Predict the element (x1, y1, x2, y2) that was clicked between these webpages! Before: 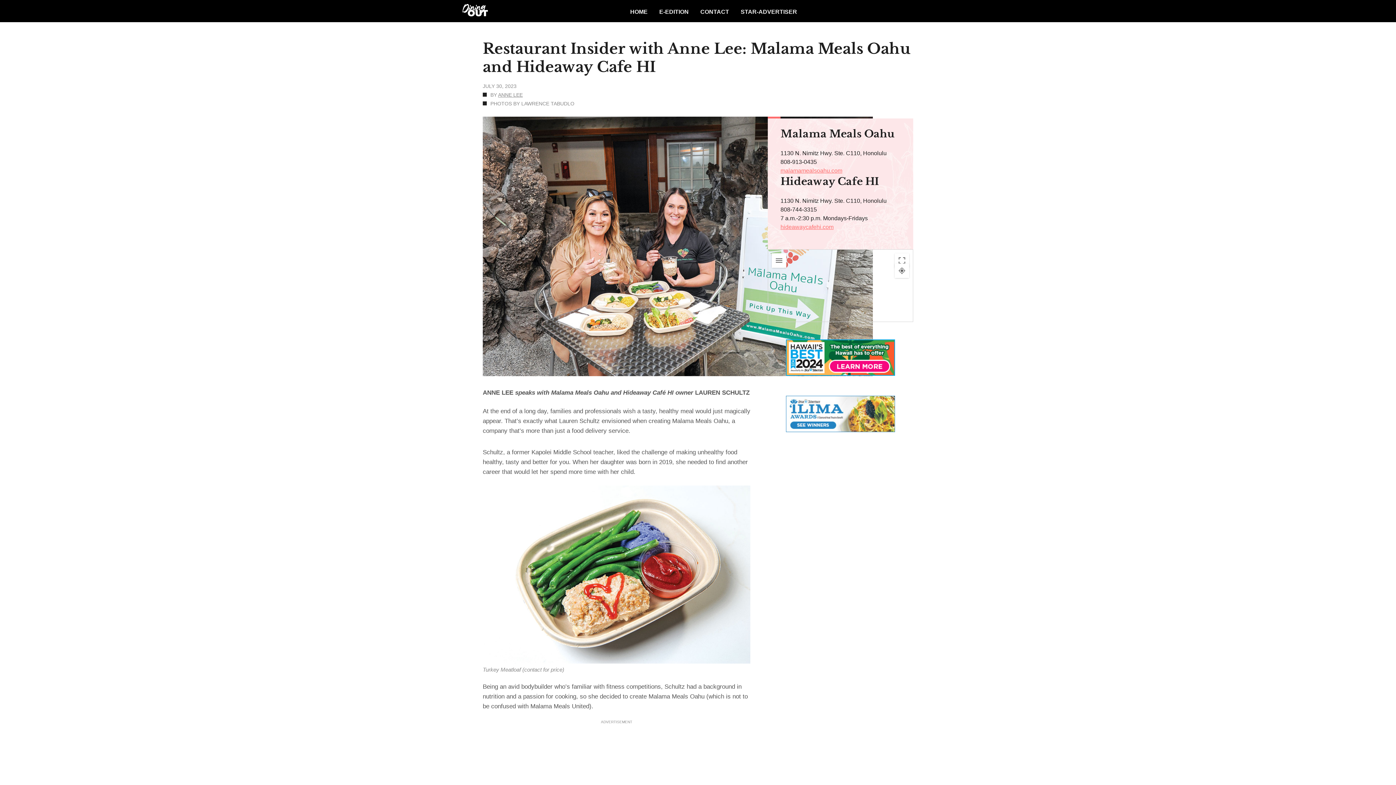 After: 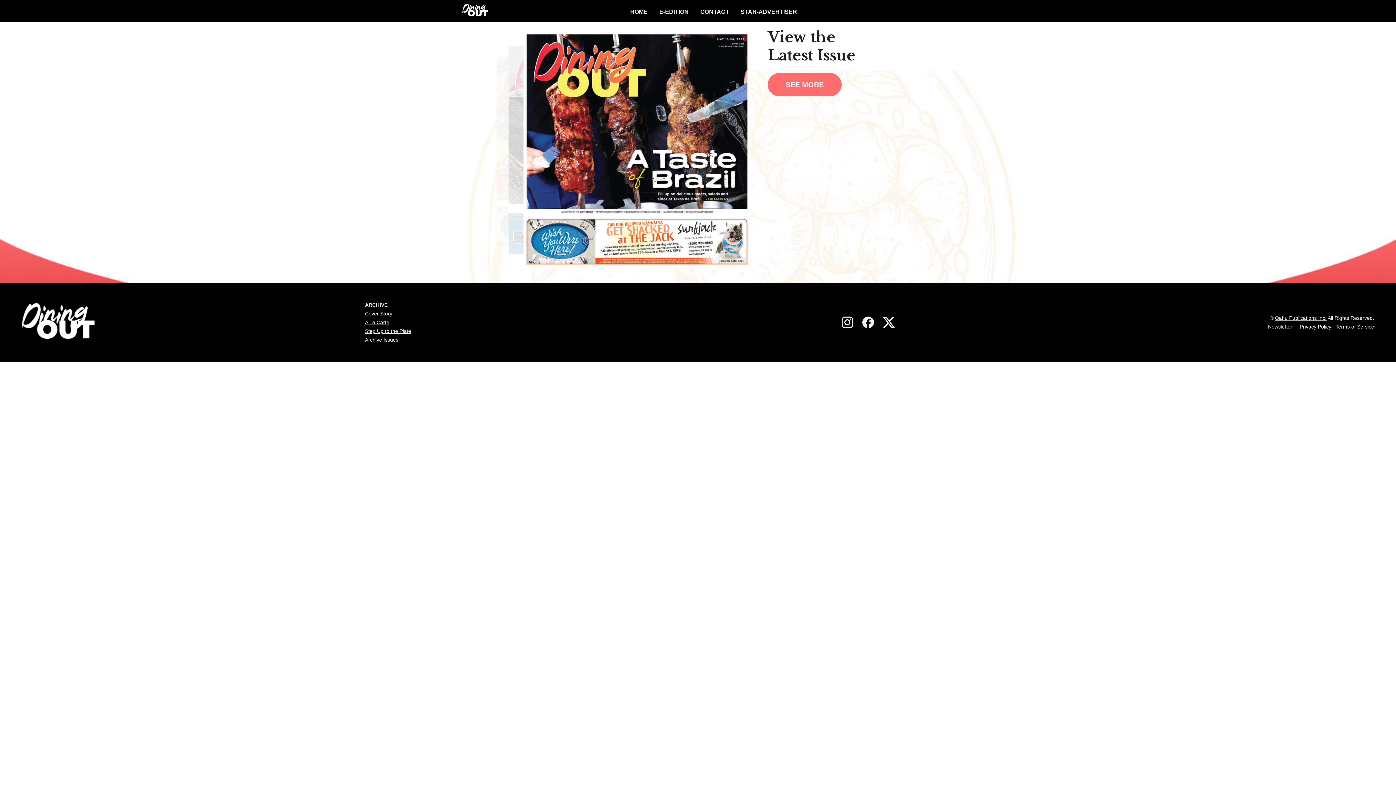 Action: bbox: (462, 2, 488, 20)